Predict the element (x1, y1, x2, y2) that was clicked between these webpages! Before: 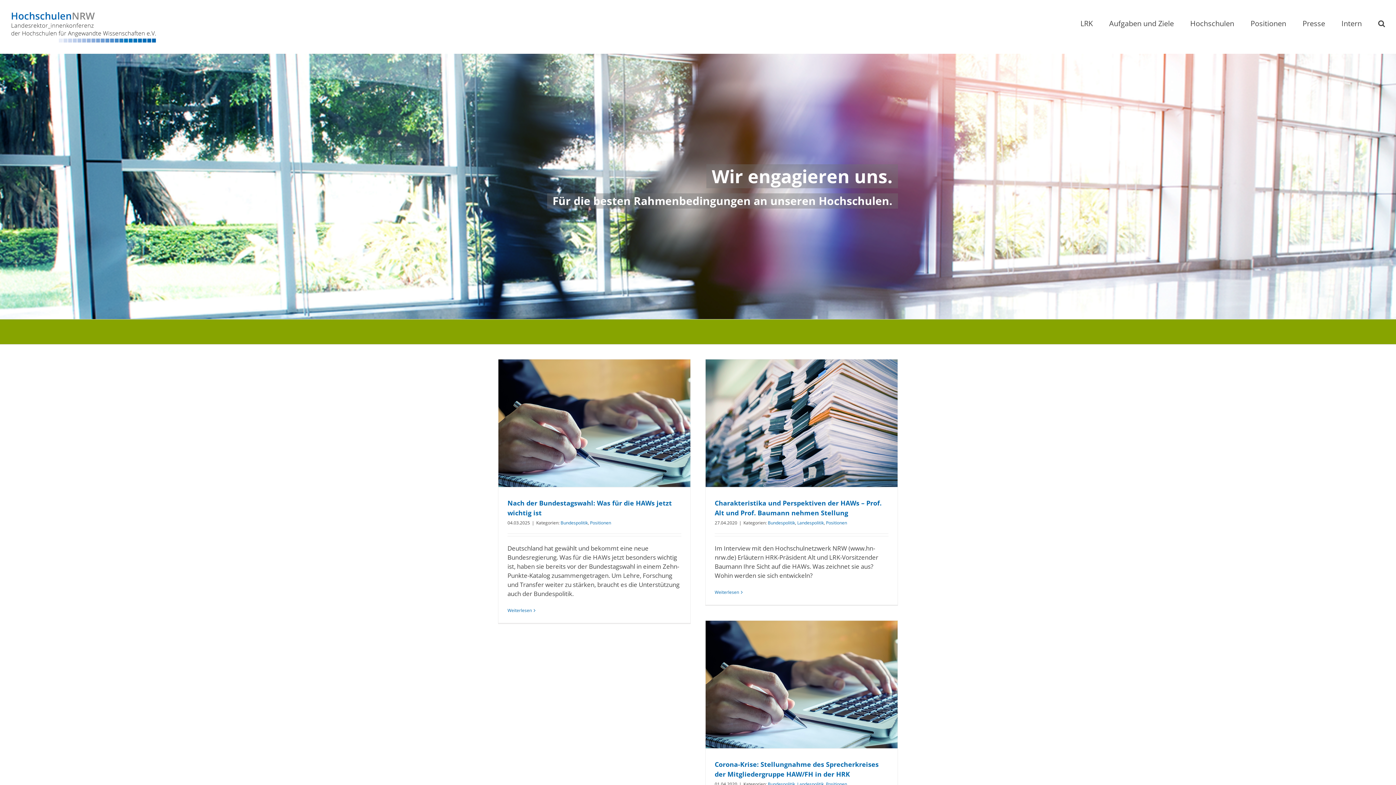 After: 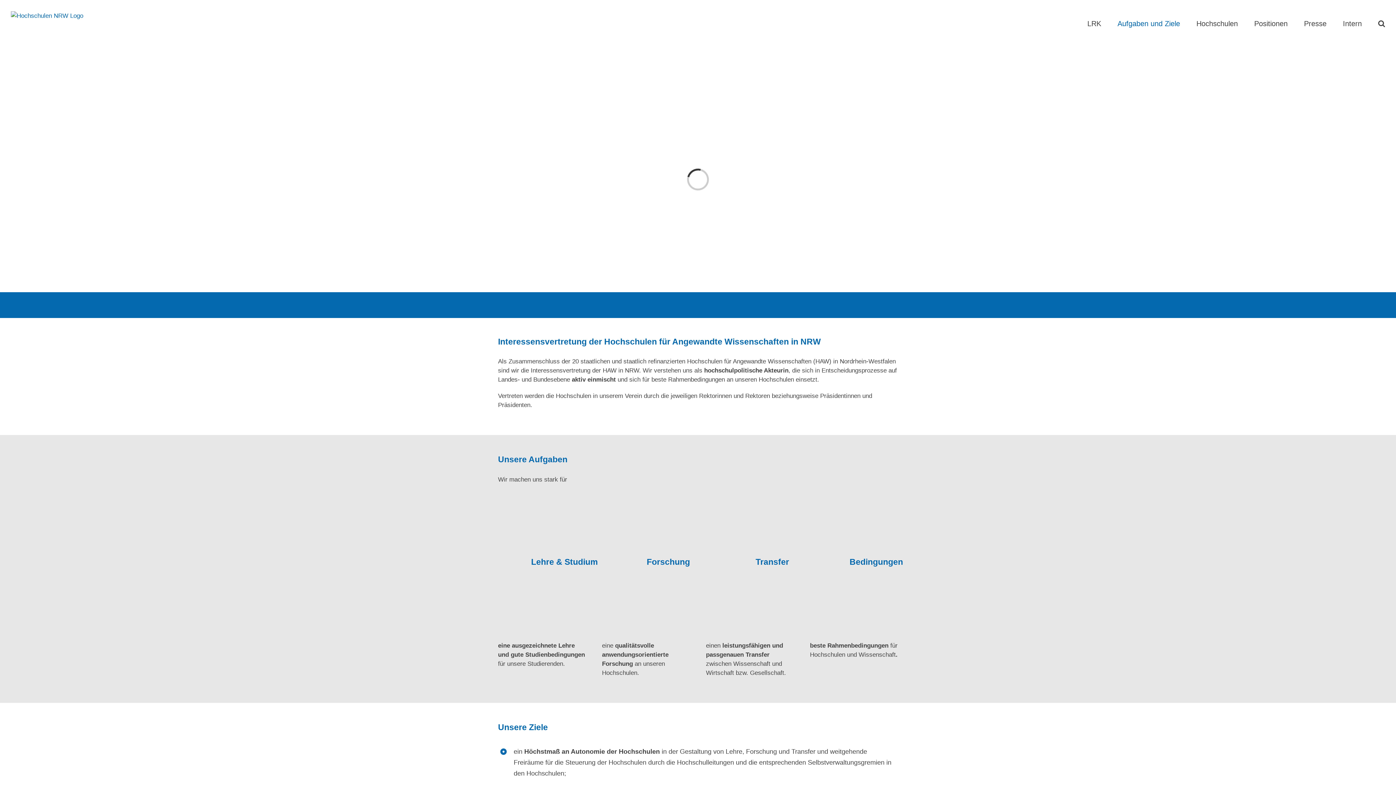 Action: bbox: (1109, 0, 1174, 46) label: Aufgaben und Ziele